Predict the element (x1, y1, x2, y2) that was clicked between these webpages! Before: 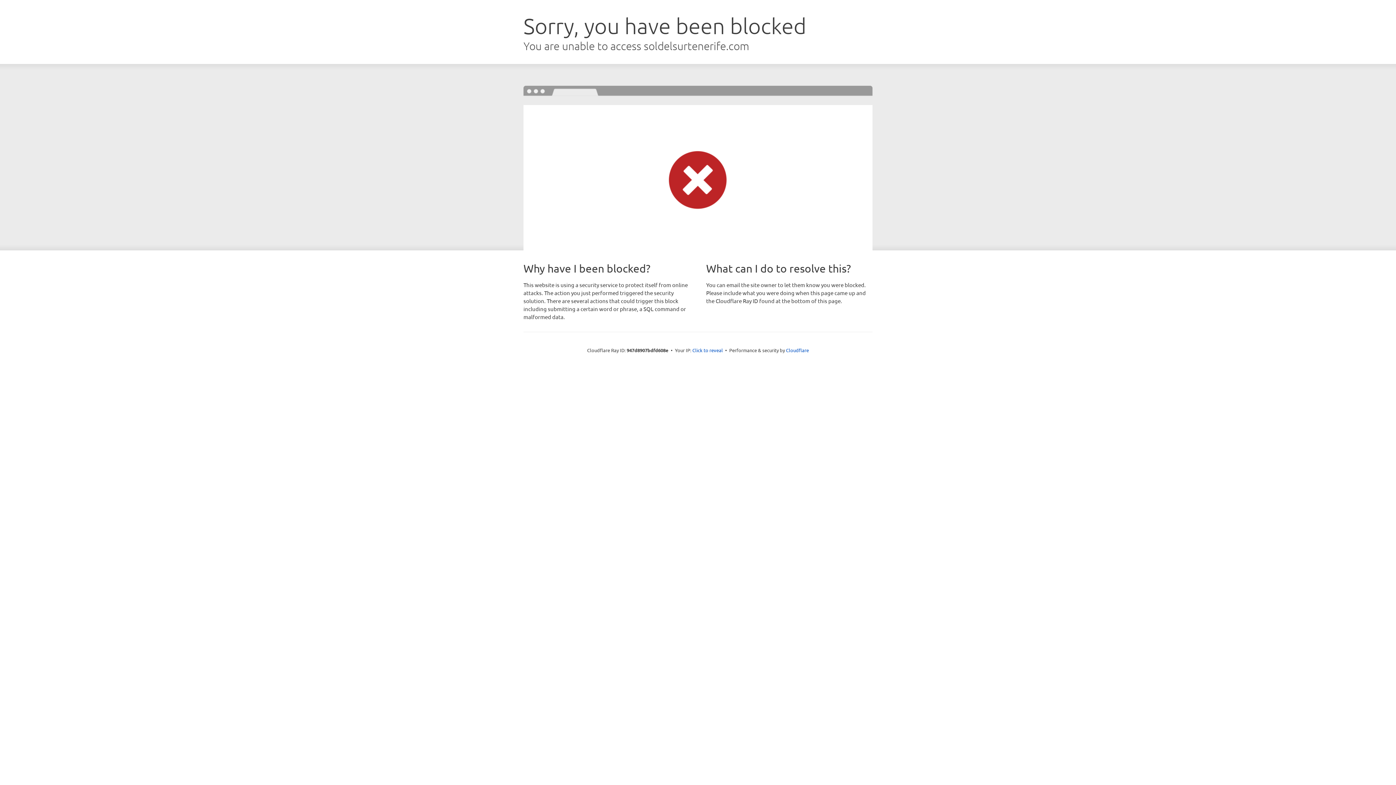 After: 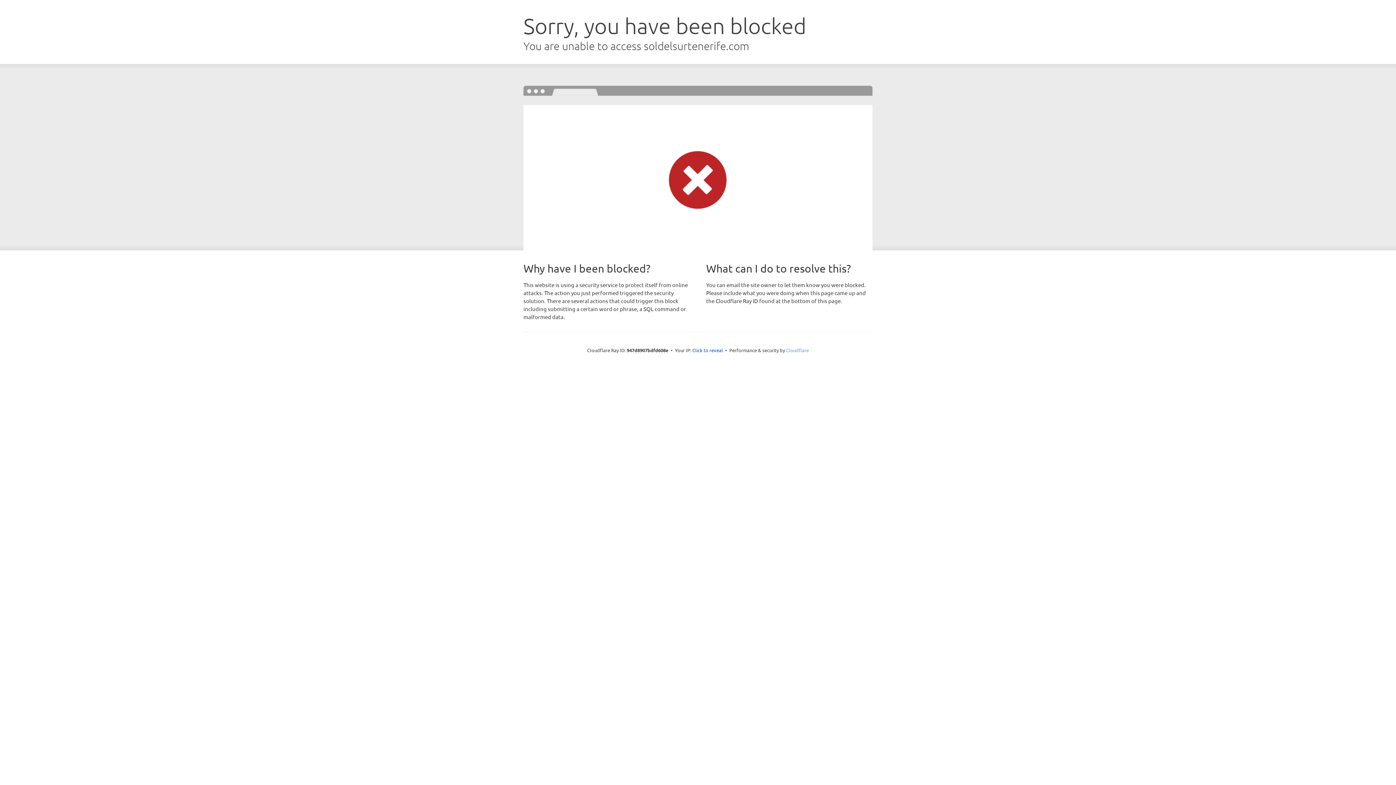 Action: label: Cloudflare bbox: (786, 347, 809, 353)